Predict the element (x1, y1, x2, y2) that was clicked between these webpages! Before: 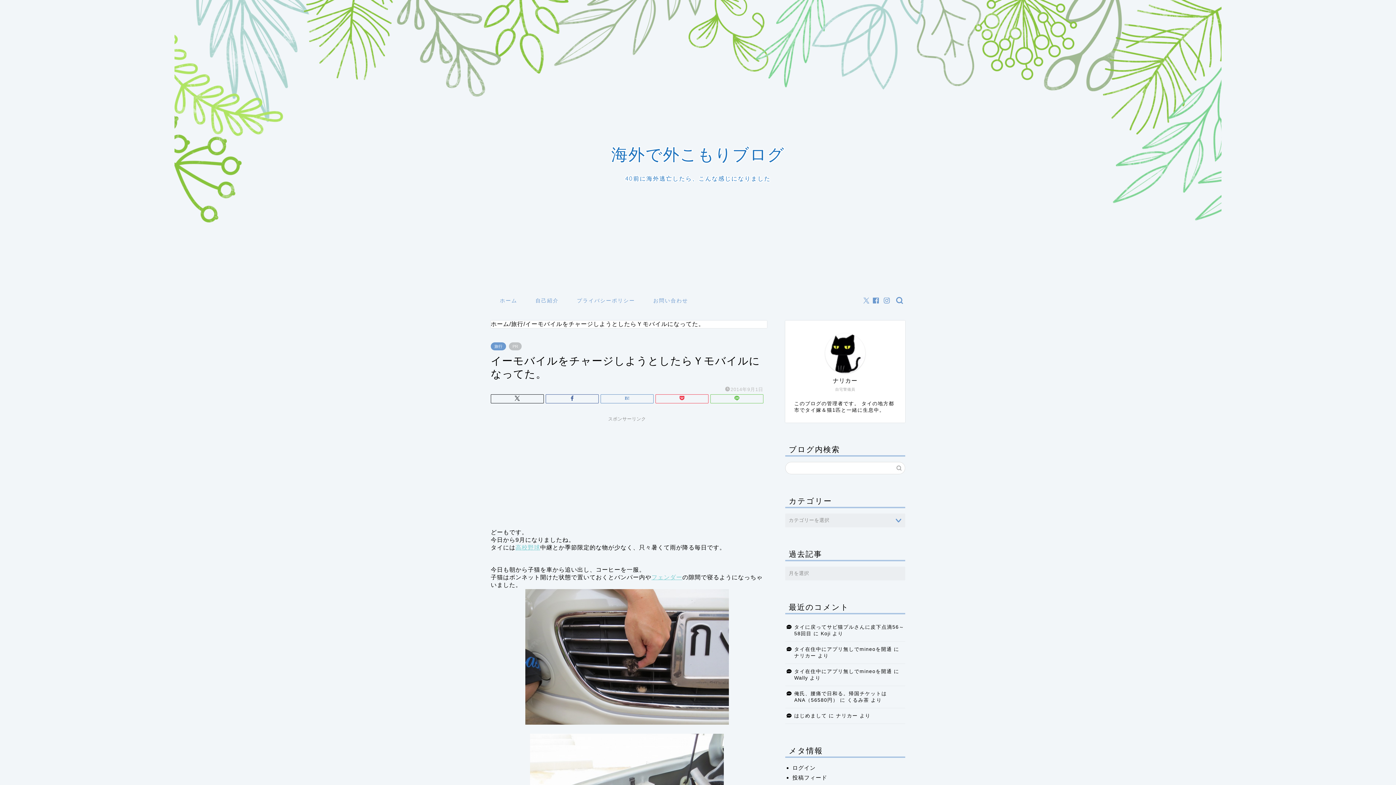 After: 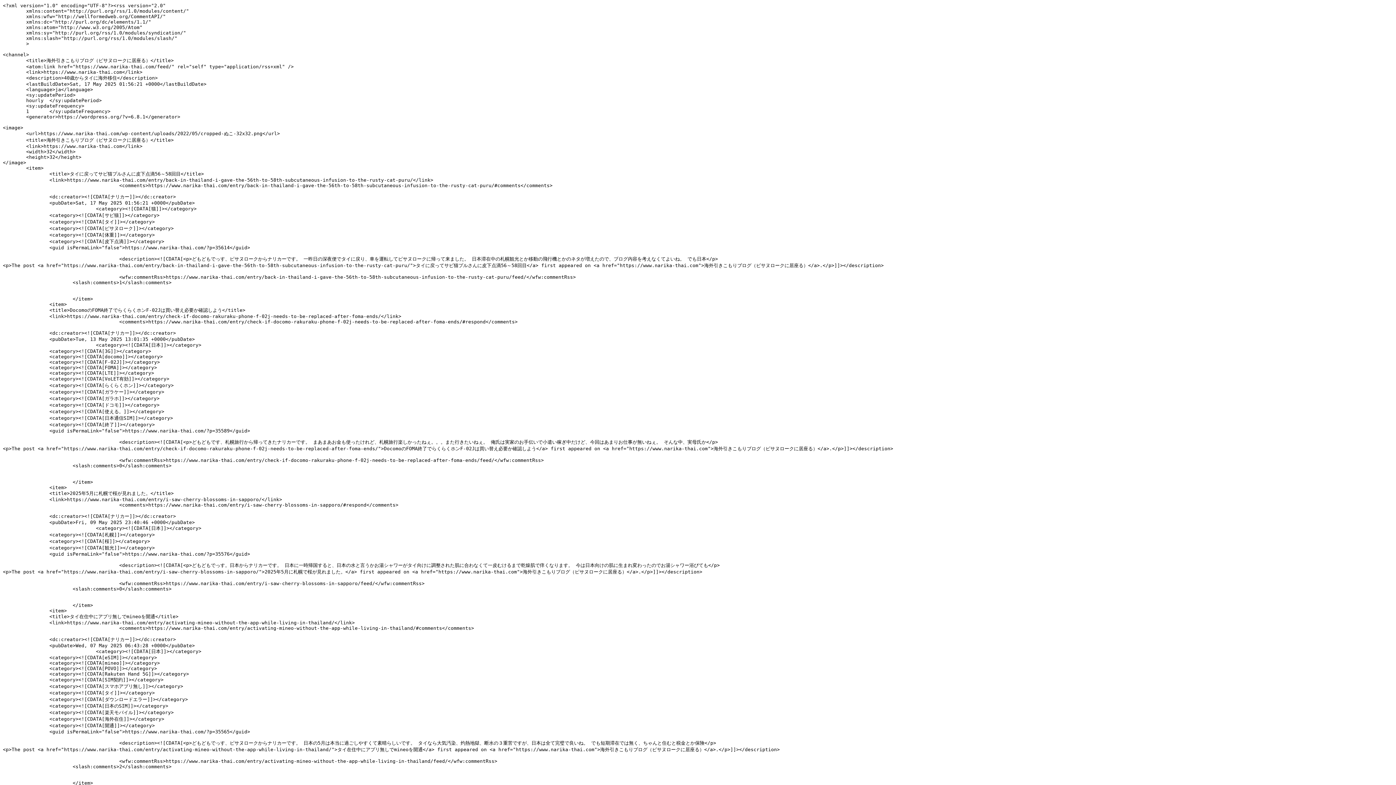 Action: bbox: (792, 774, 898, 782) label: 投稿フィード